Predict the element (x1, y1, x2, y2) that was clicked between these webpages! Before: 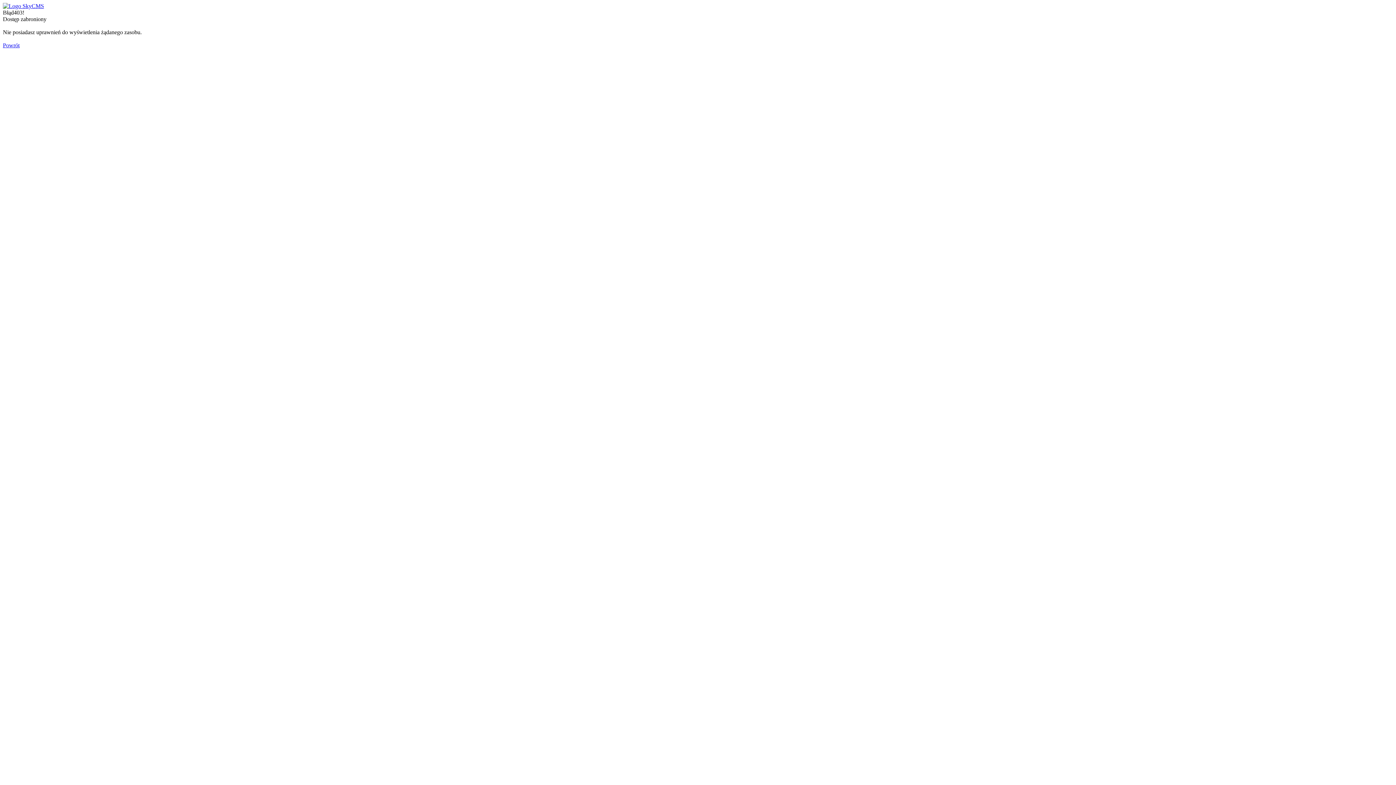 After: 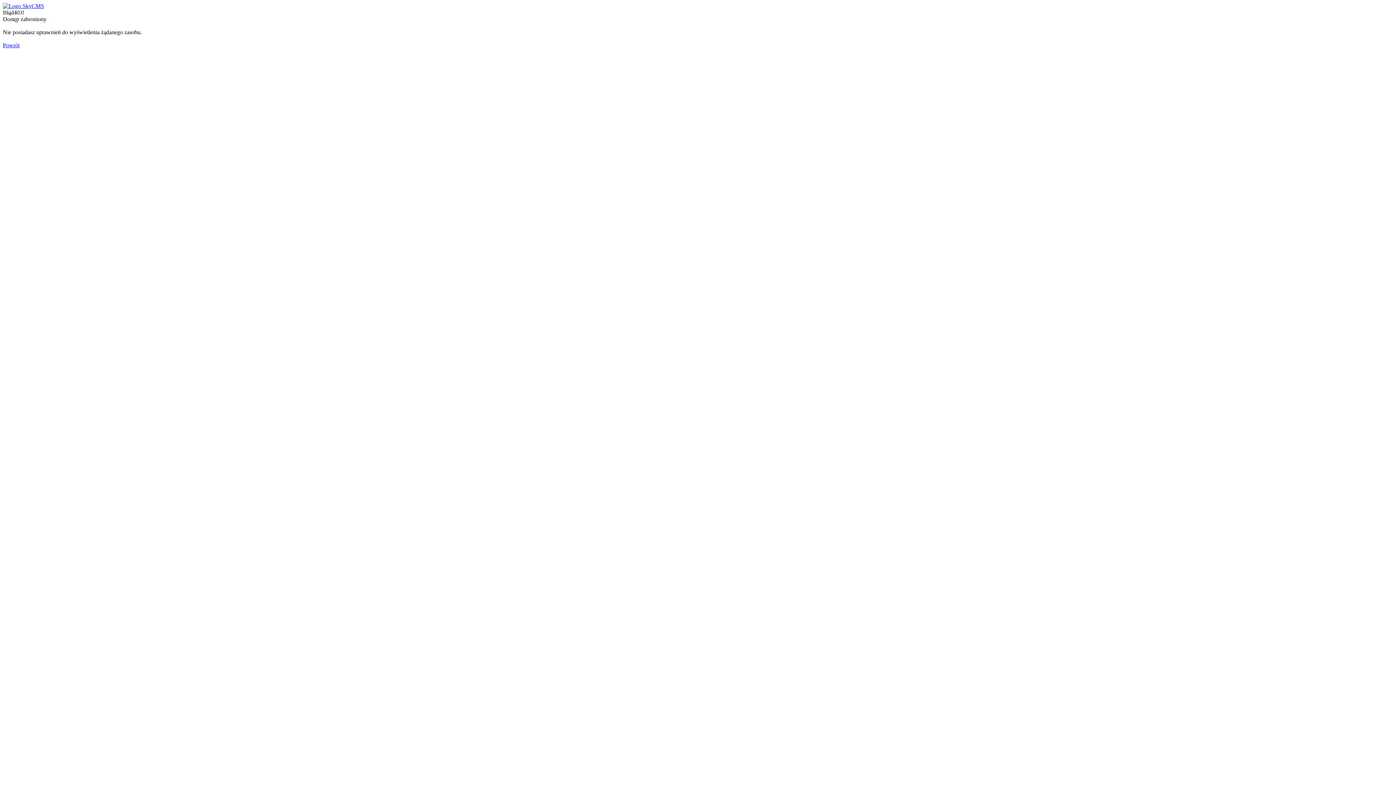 Action: bbox: (2, 42, 19, 48) label: Powrót